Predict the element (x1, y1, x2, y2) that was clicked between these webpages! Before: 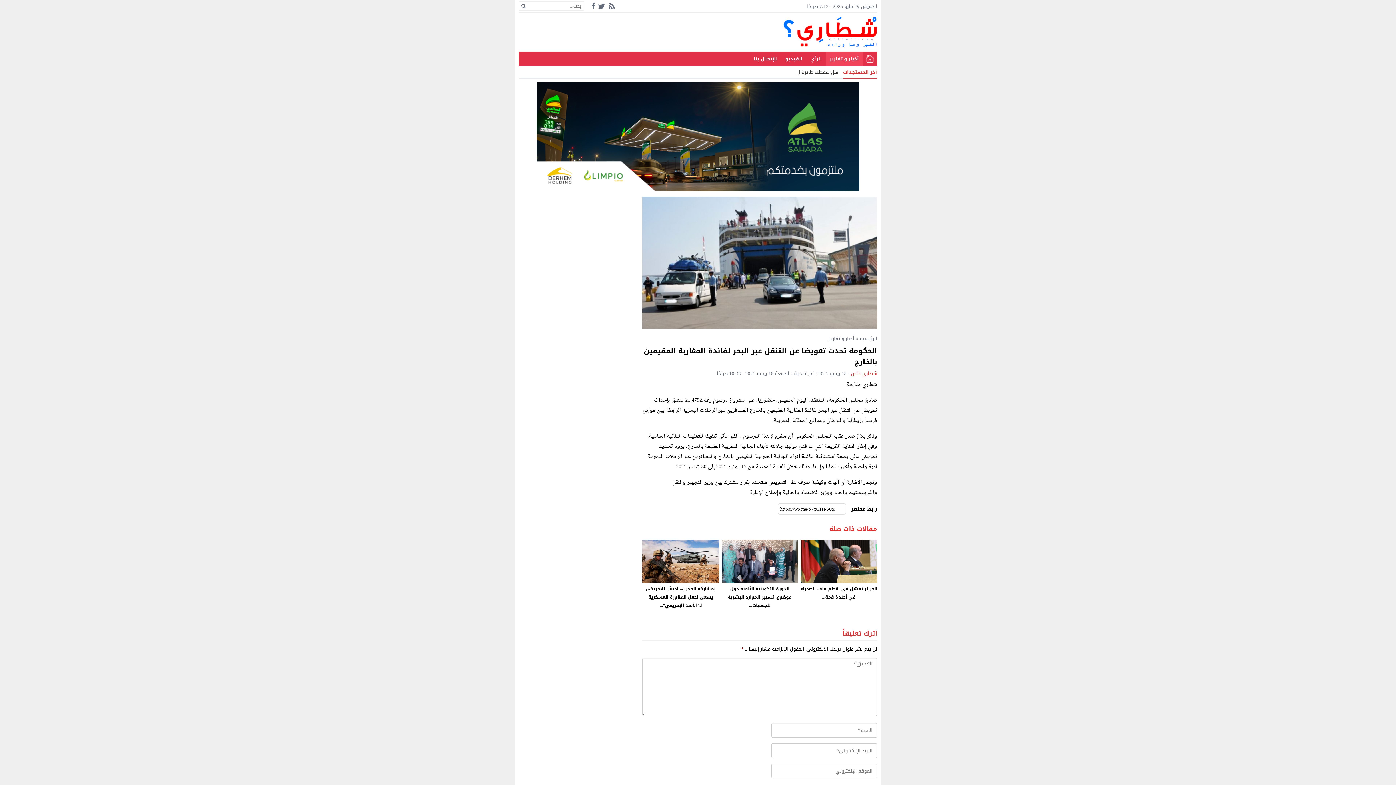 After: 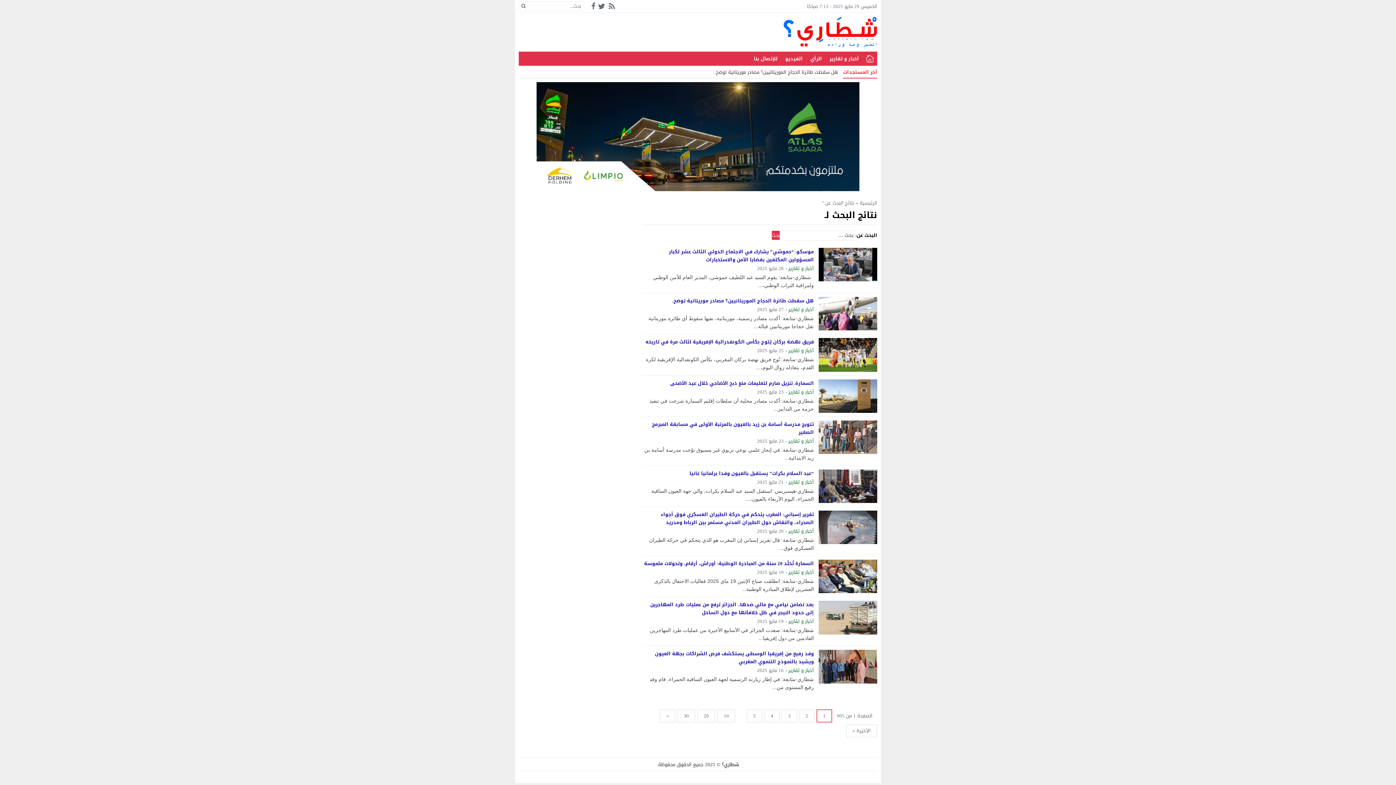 Action: bbox: (521, 0, 525, 12) label: بحث